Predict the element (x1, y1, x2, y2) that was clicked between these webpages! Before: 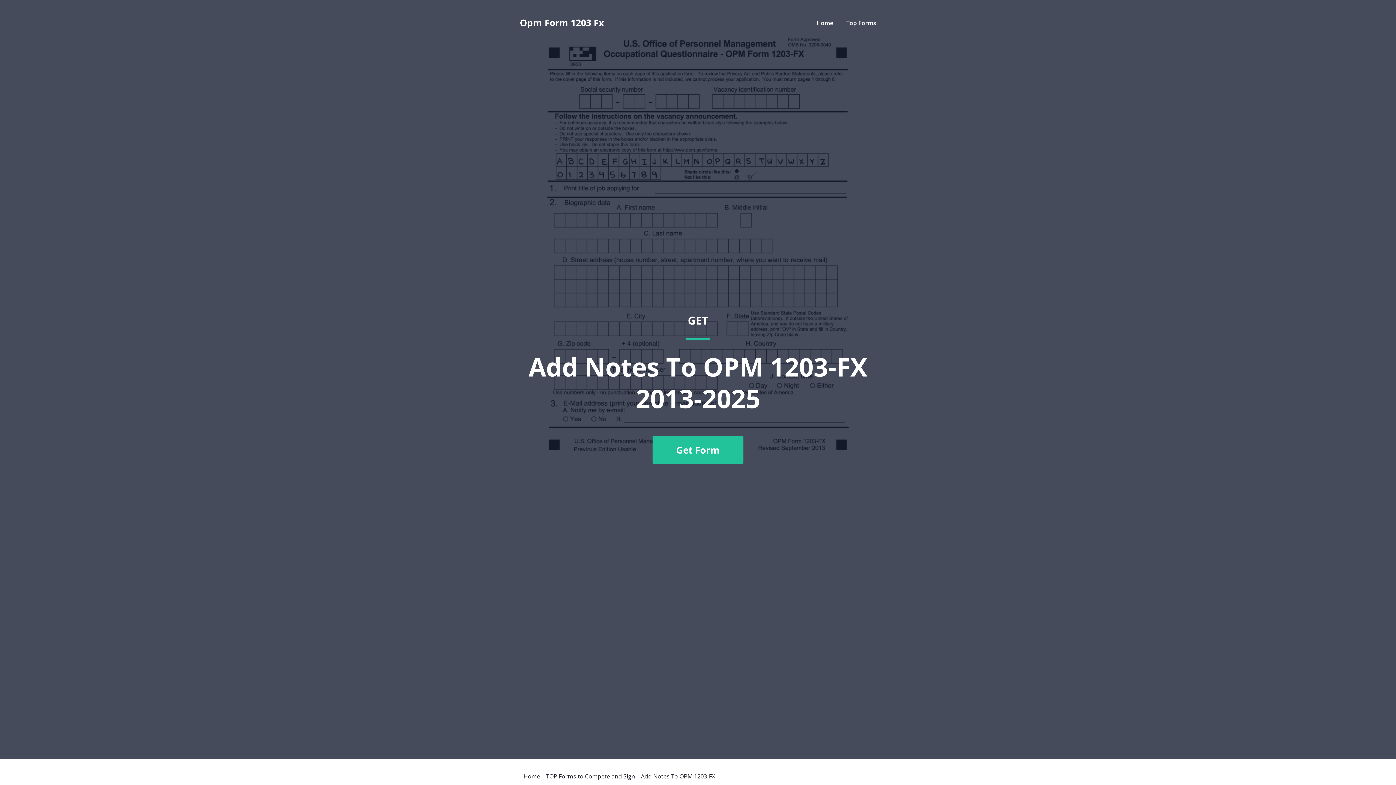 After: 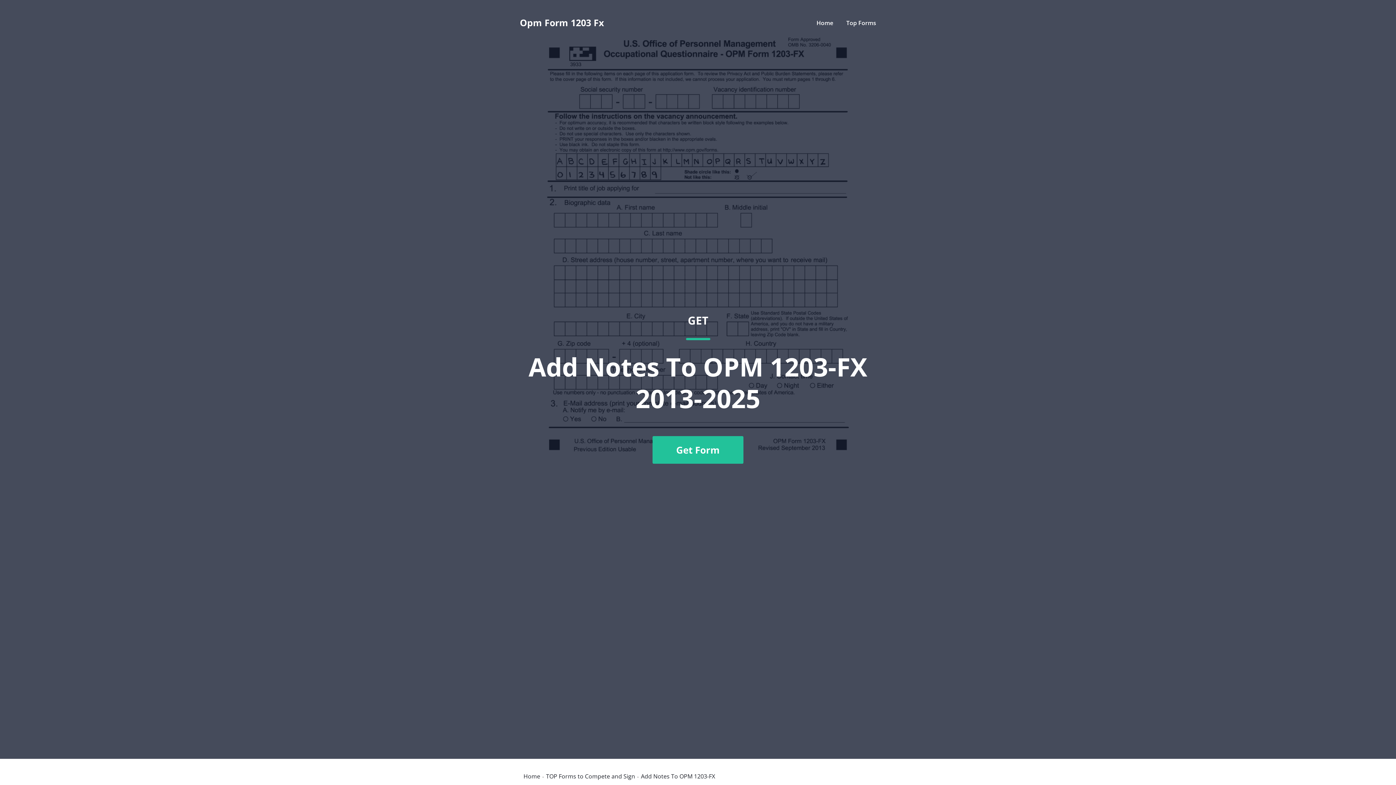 Action: bbox: (520, 36, 876, 741) label: GET
Add Notes To OPM 1203-FX 2013-2025
Get Form